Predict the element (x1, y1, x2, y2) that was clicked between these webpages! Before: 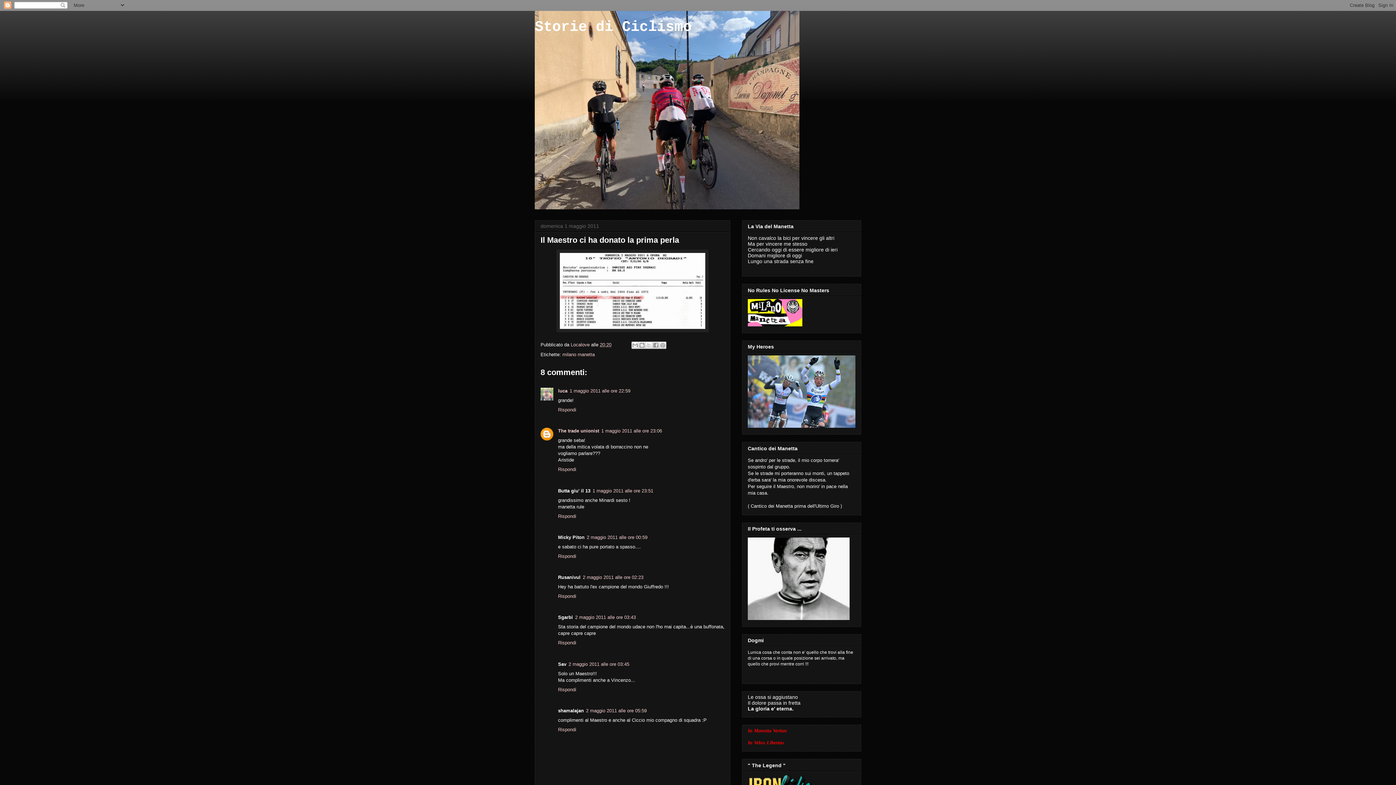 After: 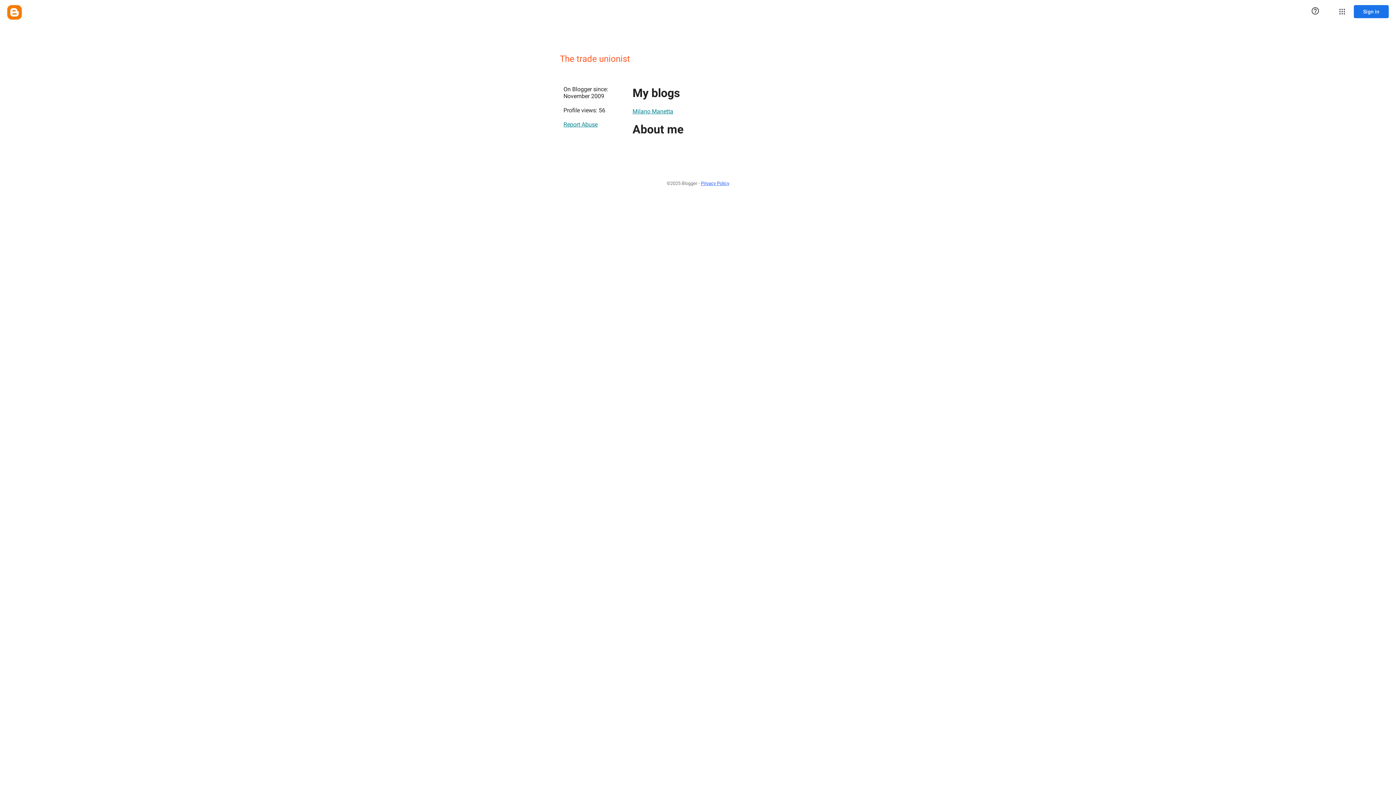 Action: bbox: (558, 428, 599, 433) label: The trade unionist